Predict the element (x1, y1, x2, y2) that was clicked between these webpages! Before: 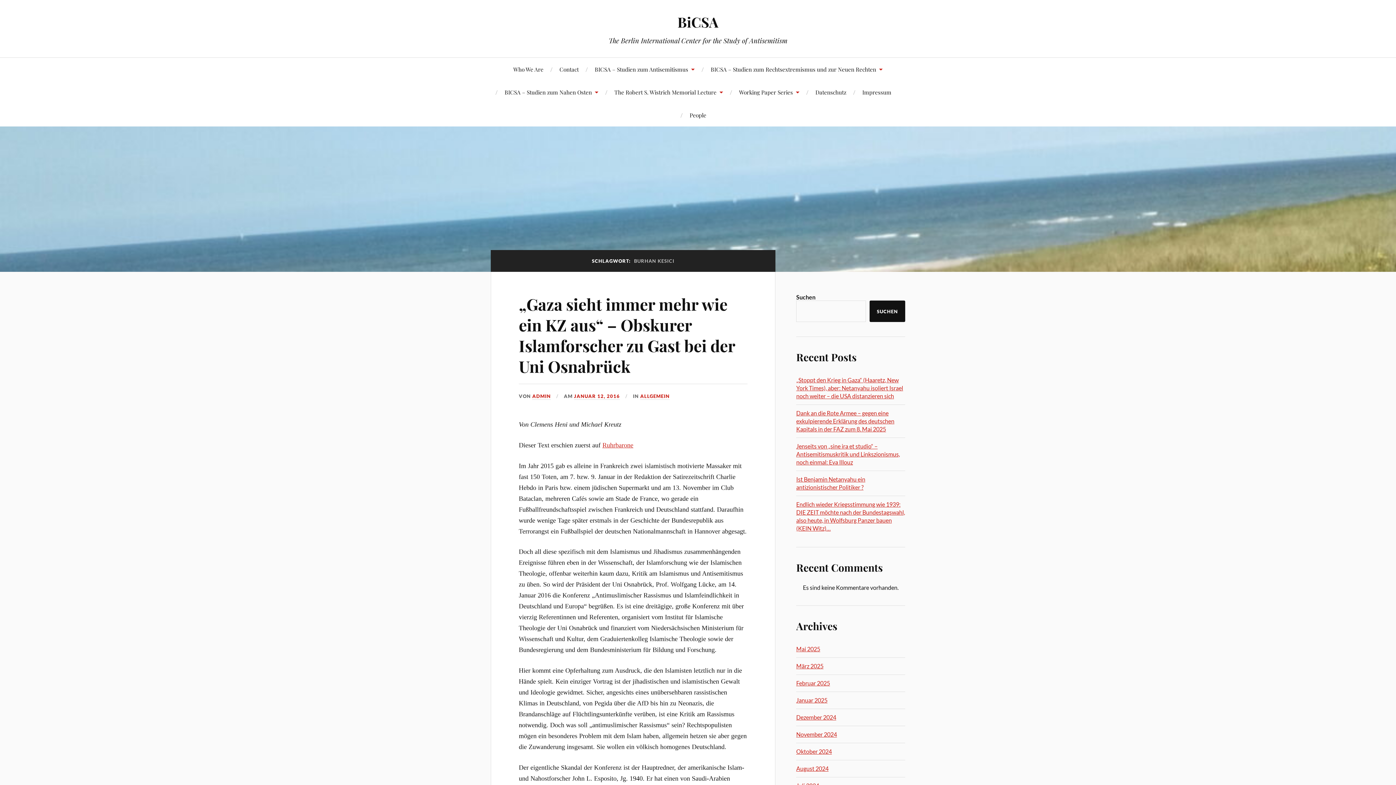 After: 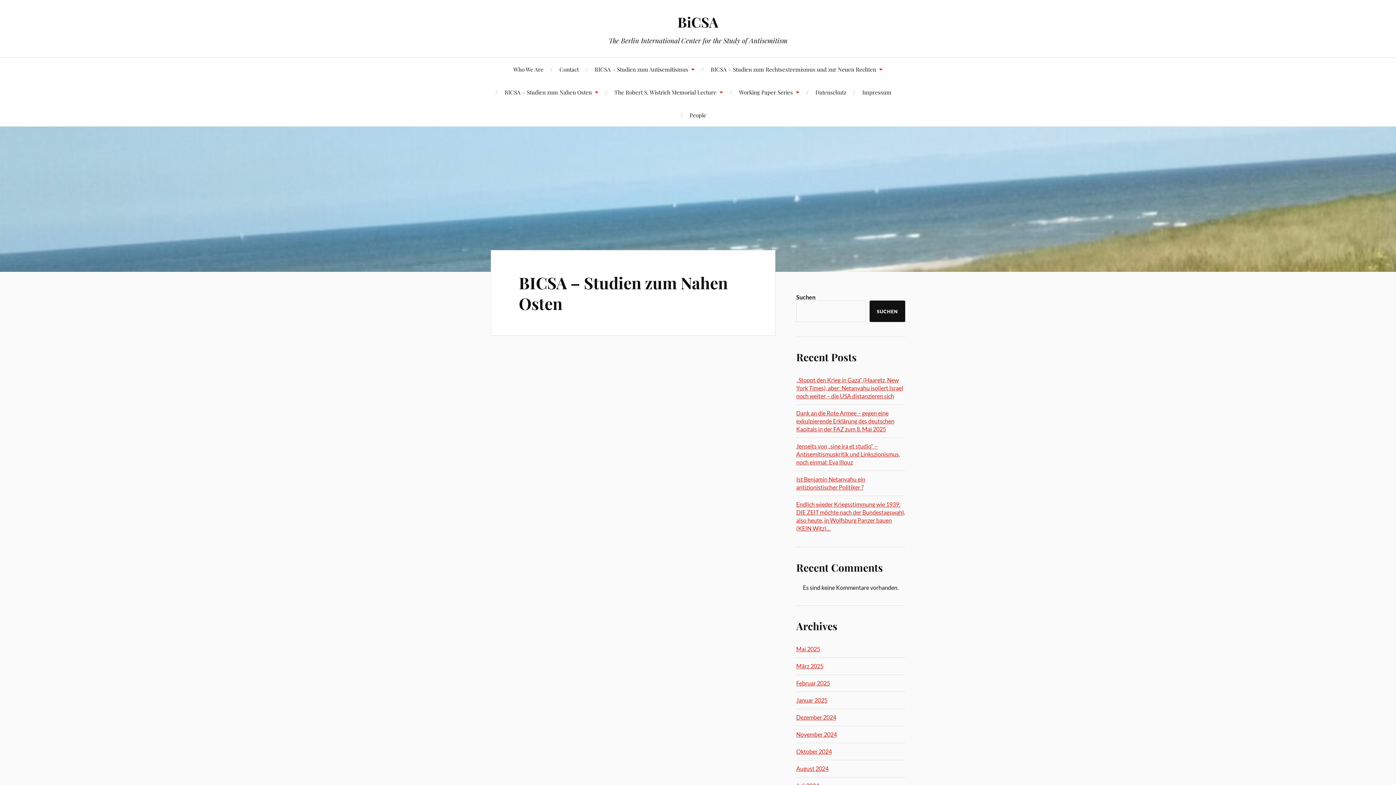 Action: label: BICSA – Studien zum Nahen Osten bbox: (504, 80, 598, 103)